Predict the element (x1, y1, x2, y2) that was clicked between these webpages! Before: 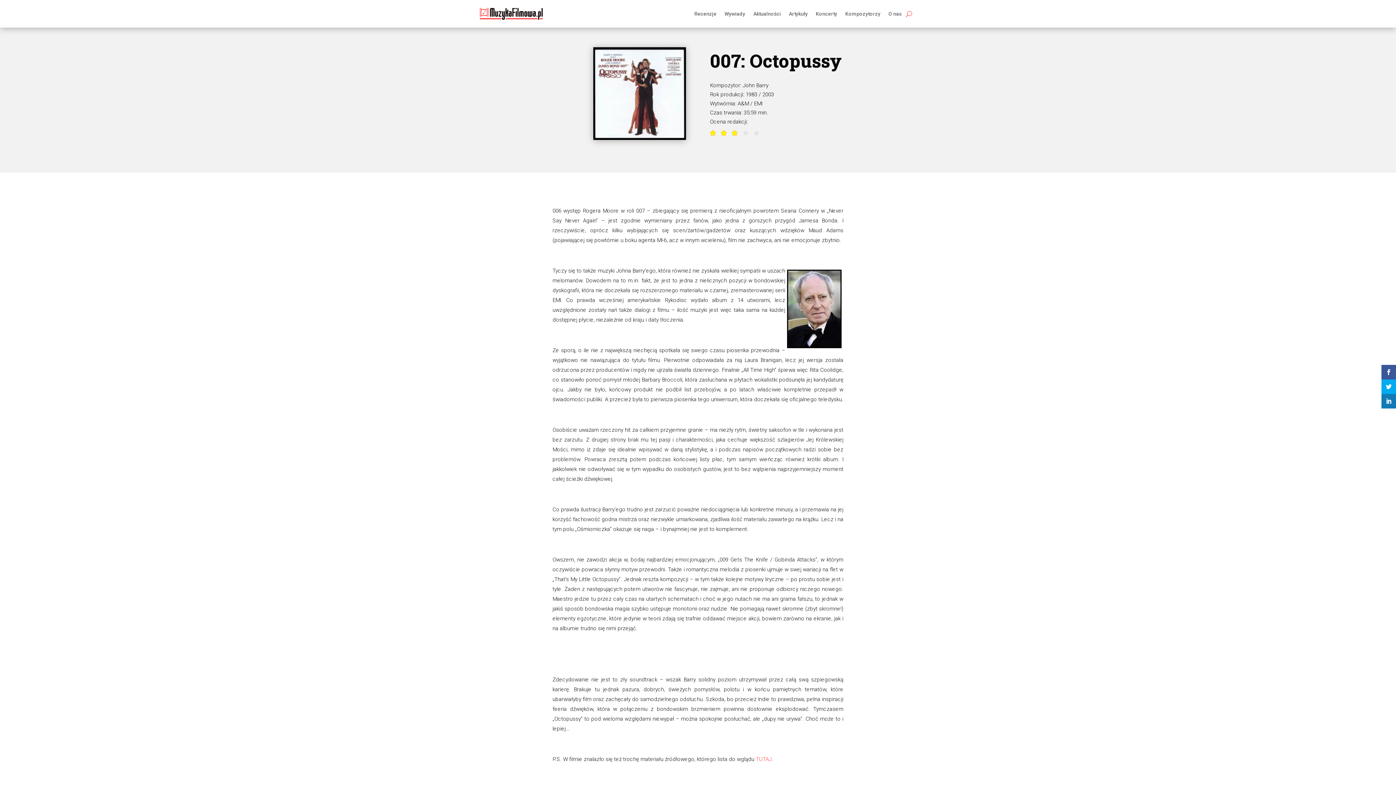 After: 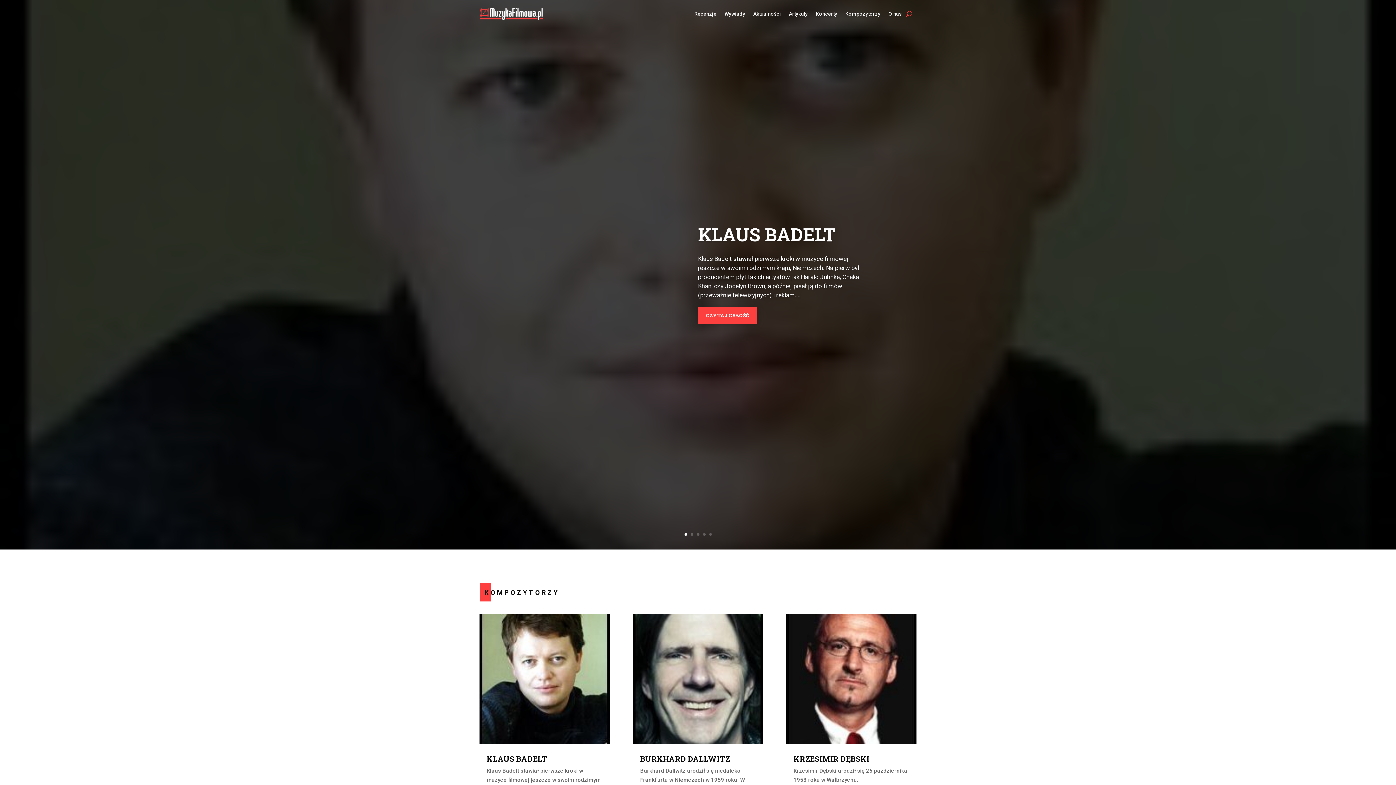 Action: bbox: (845, 0, 880, 27) label: Kompozytorzy